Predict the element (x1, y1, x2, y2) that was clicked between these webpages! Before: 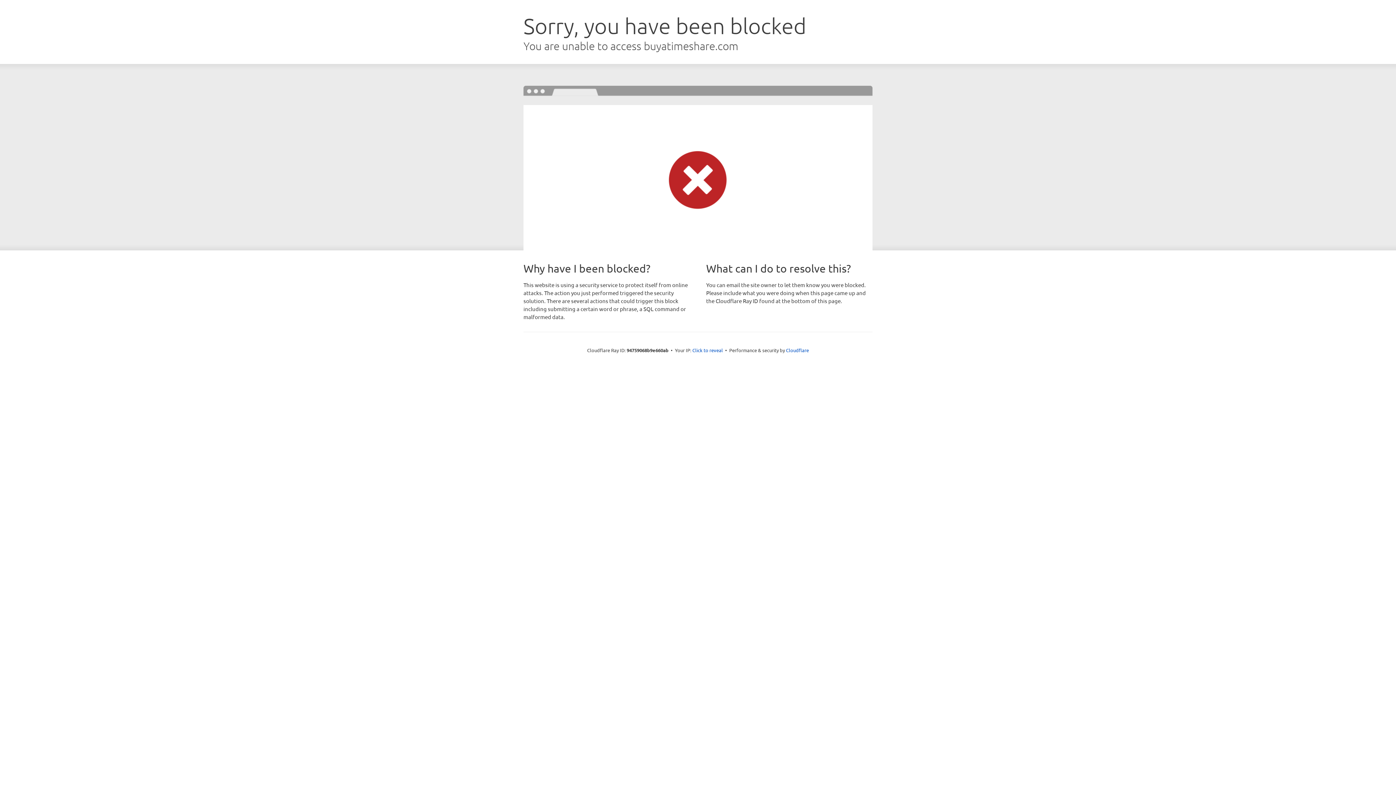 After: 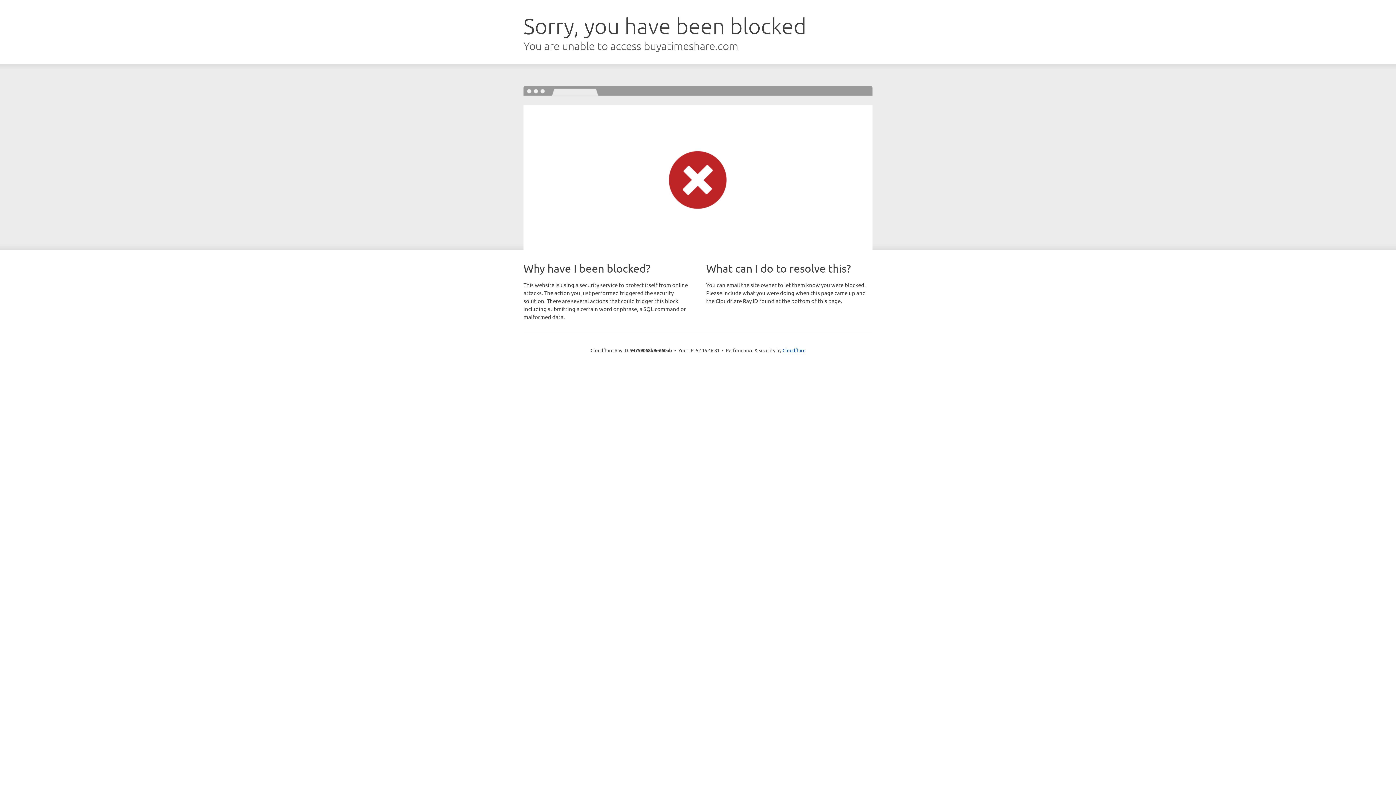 Action: label: Click to reveal bbox: (692, 346, 723, 353)